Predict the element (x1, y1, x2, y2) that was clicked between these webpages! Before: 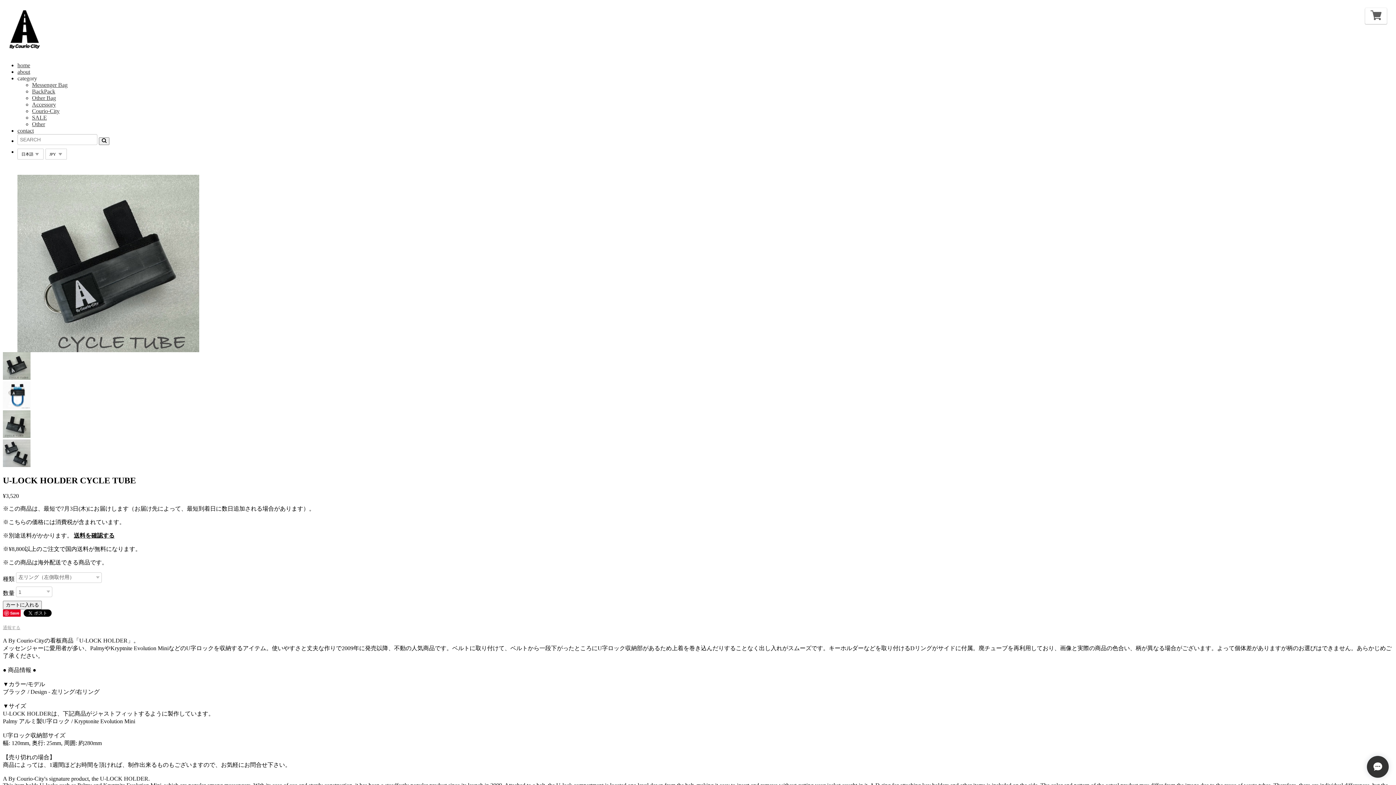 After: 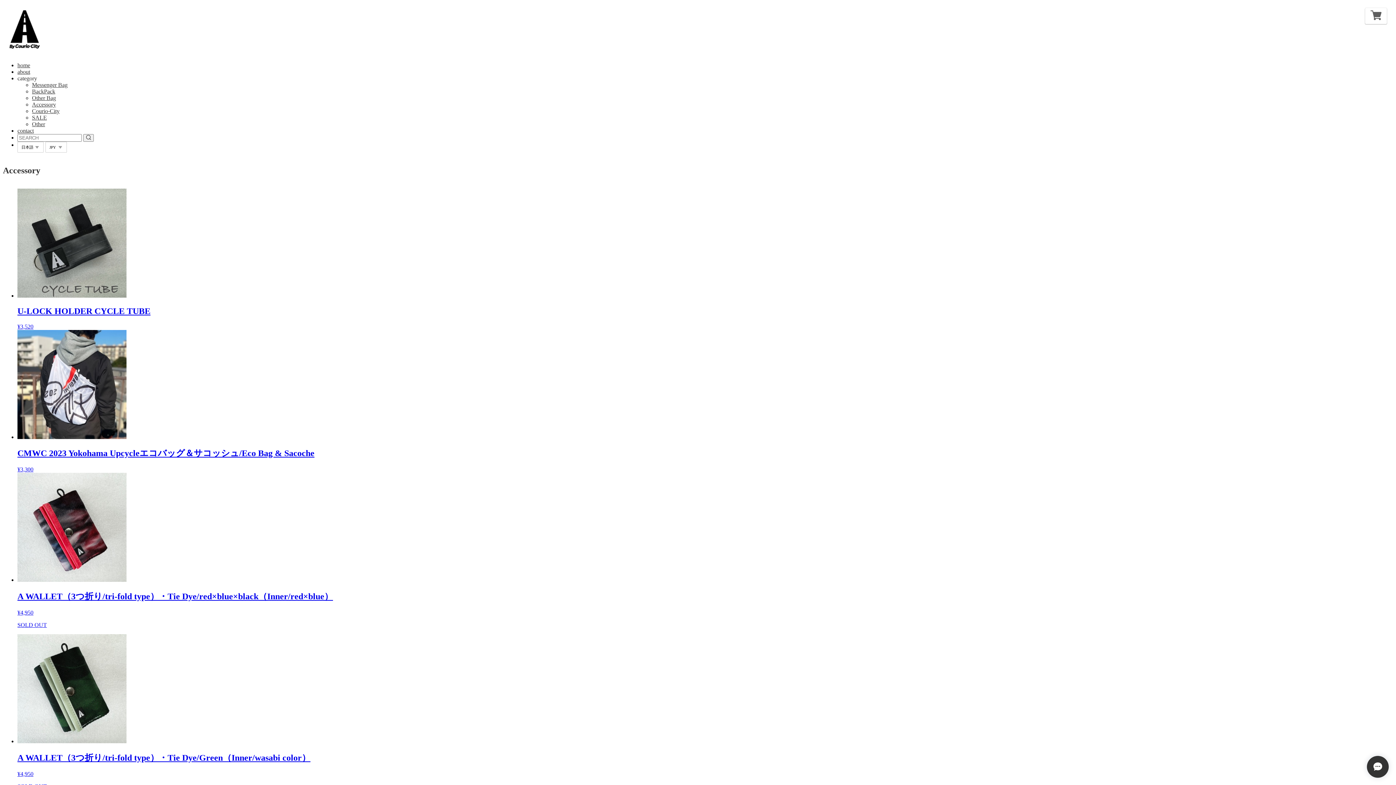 Action: bbox: (32, 101, 56, 107) label: Accessory